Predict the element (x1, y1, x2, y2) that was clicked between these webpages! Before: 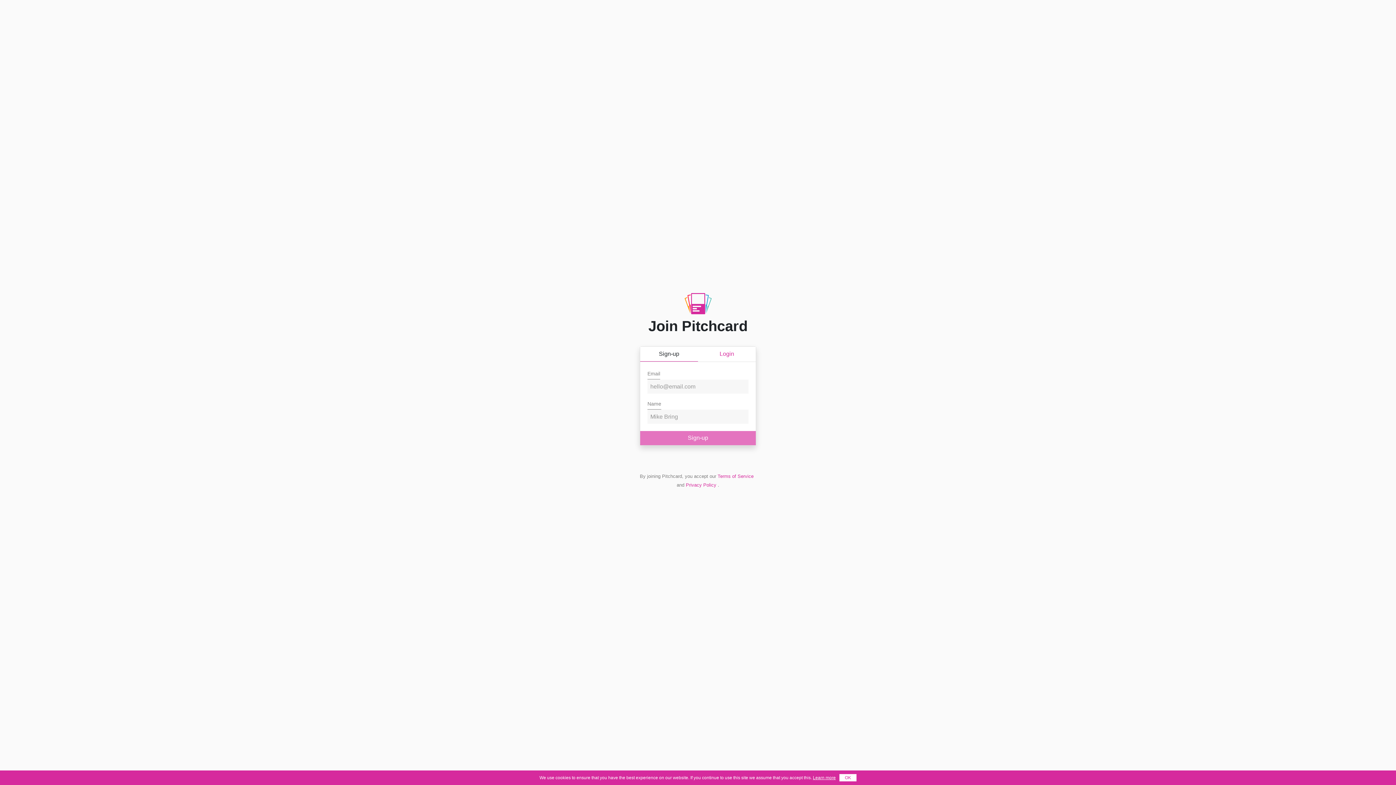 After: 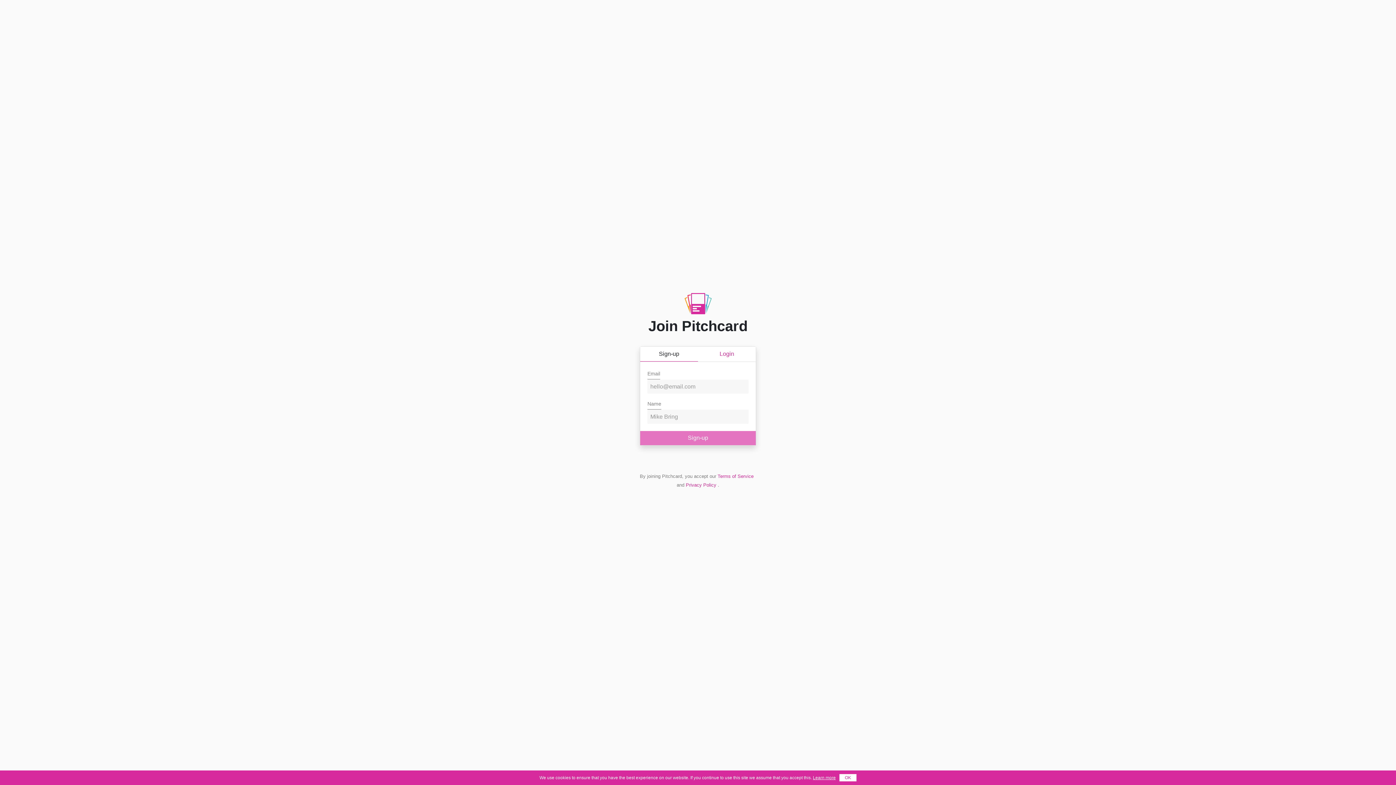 Action: label: Sign-up bbox: (640, 347, 698, 361)